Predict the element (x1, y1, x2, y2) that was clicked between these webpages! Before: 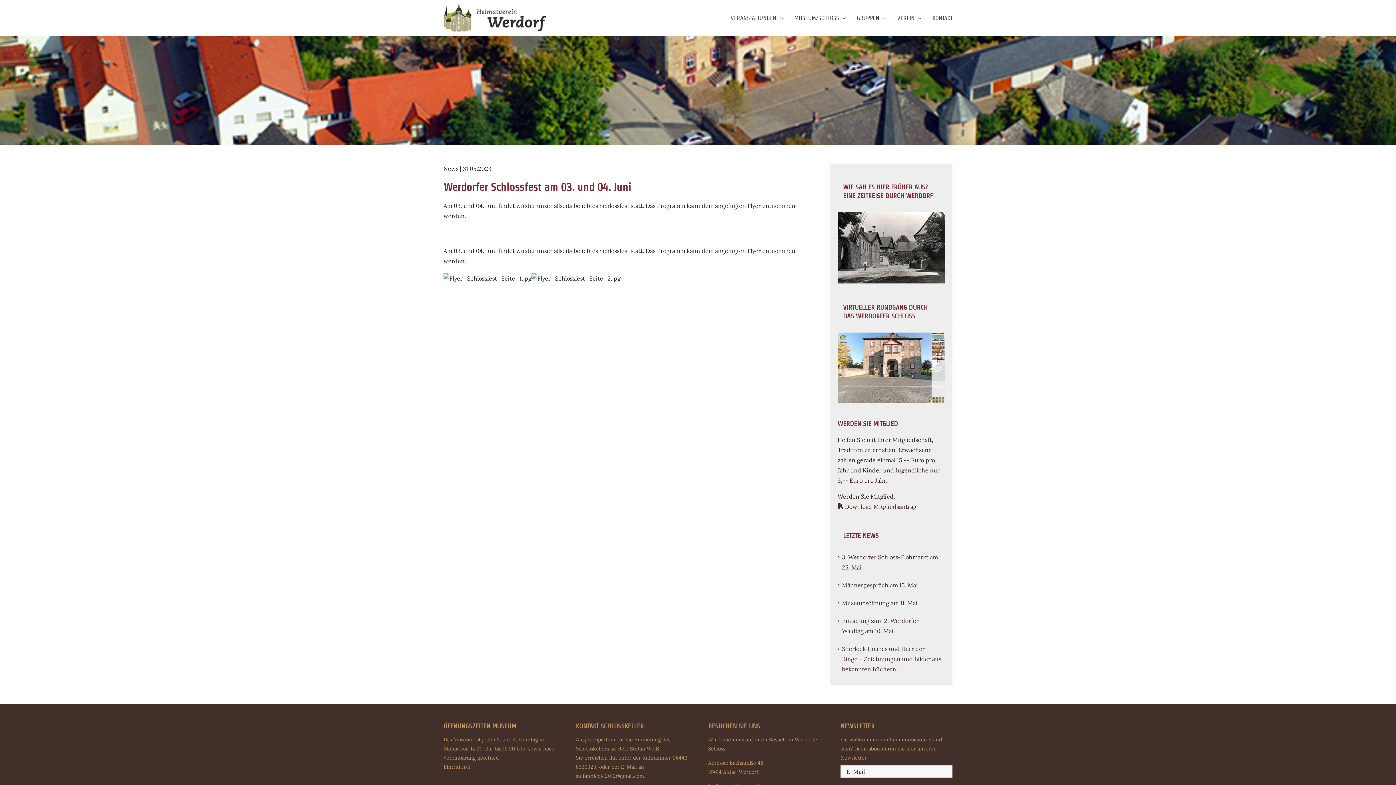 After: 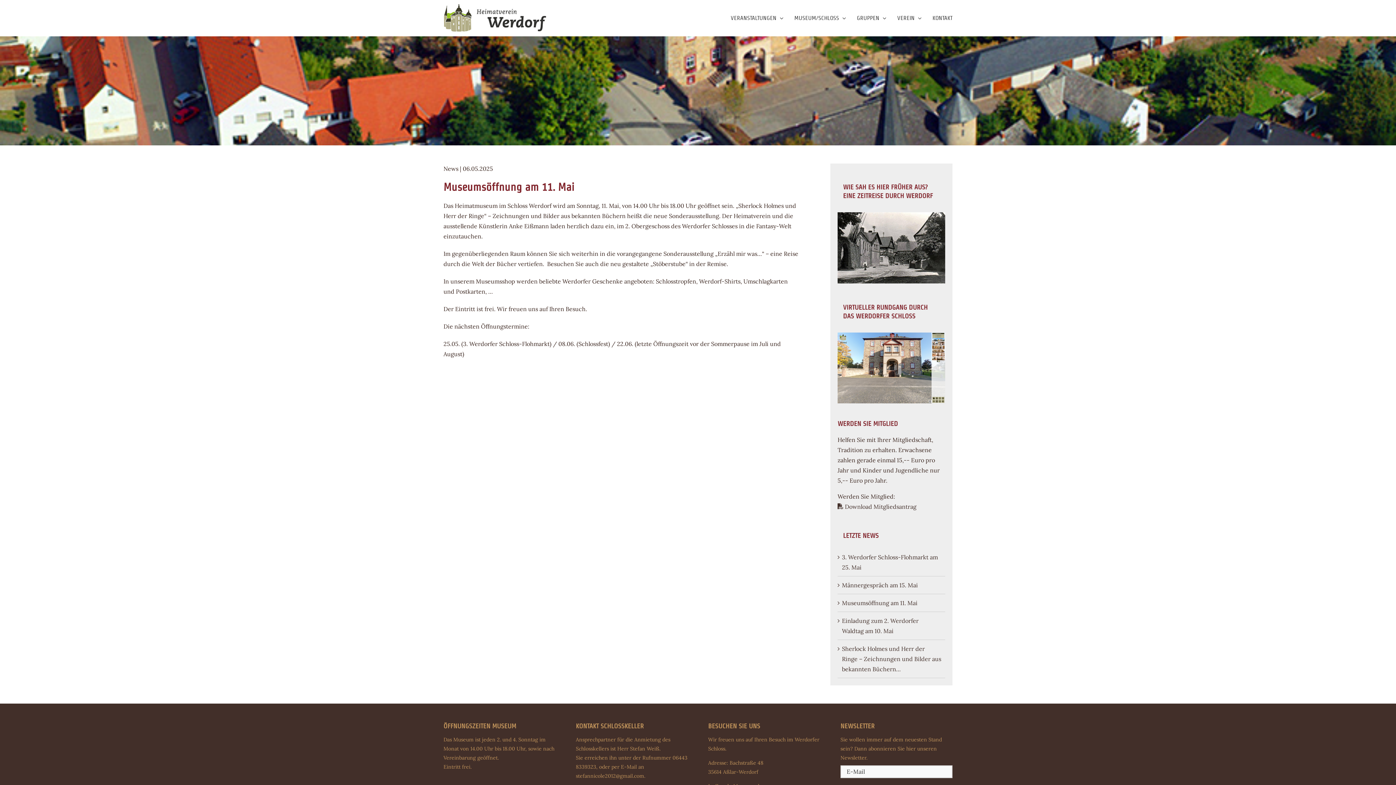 Action: bbox: (842, 598, 941, 608) label: Museumsöffnung am 11. Mai